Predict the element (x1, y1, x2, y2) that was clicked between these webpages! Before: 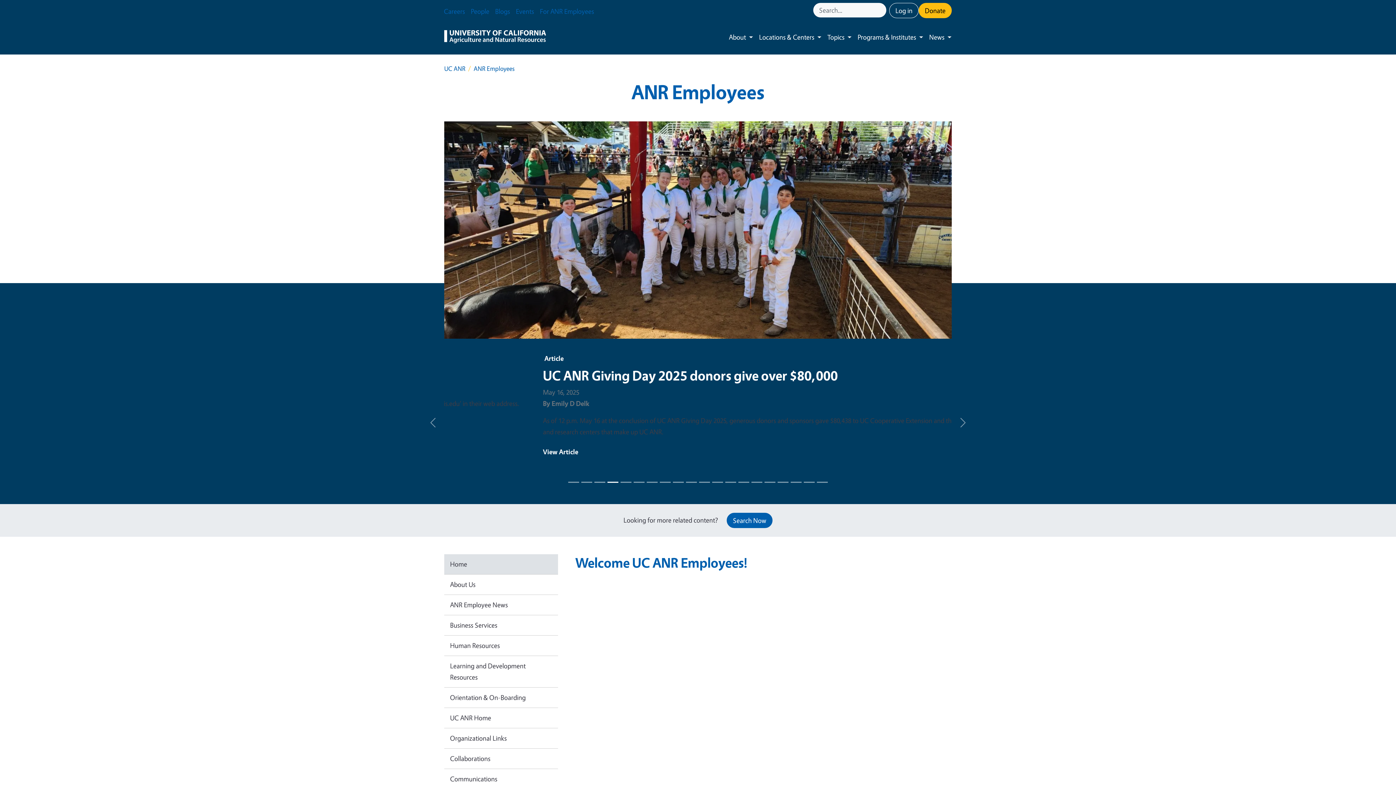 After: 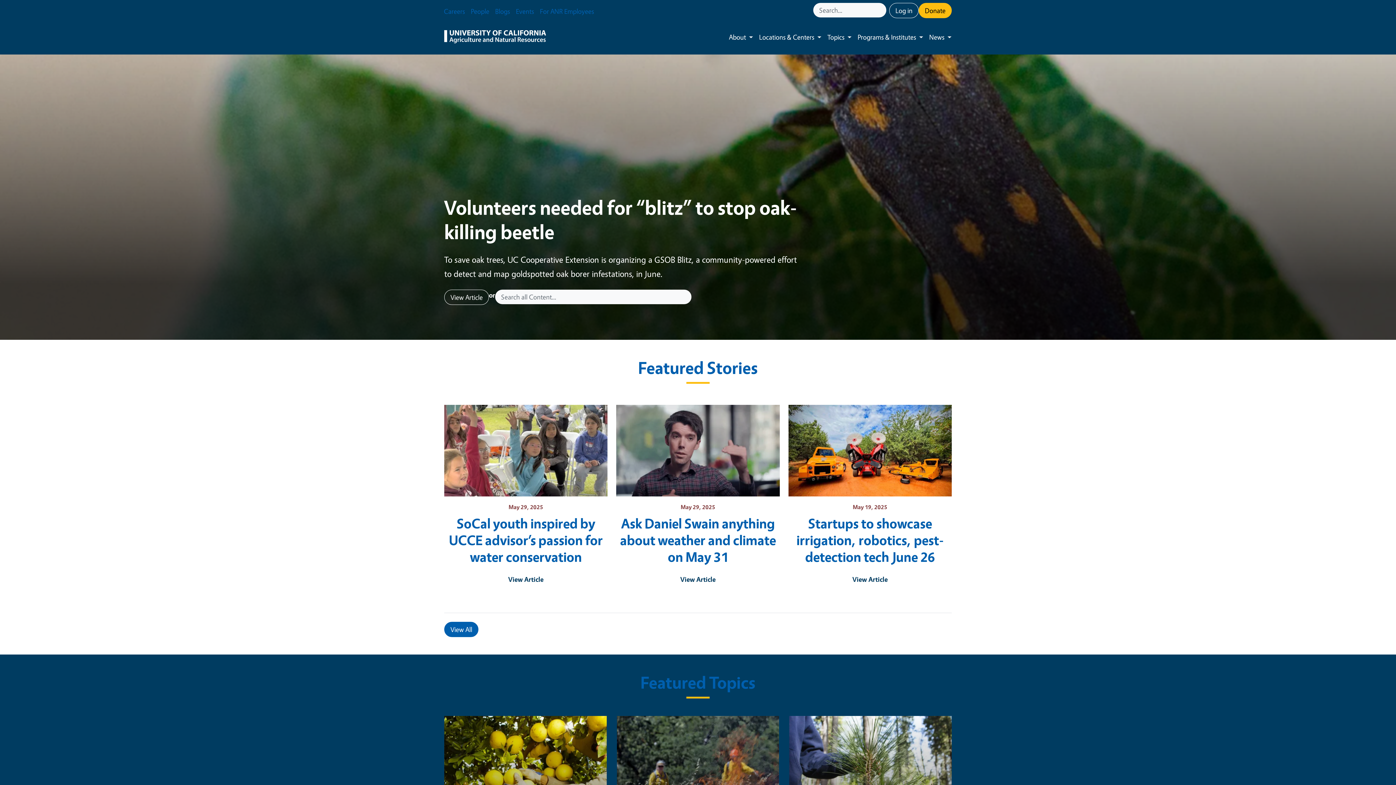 Action: label: UC ANR bbox: (444, 64, 465, 72)